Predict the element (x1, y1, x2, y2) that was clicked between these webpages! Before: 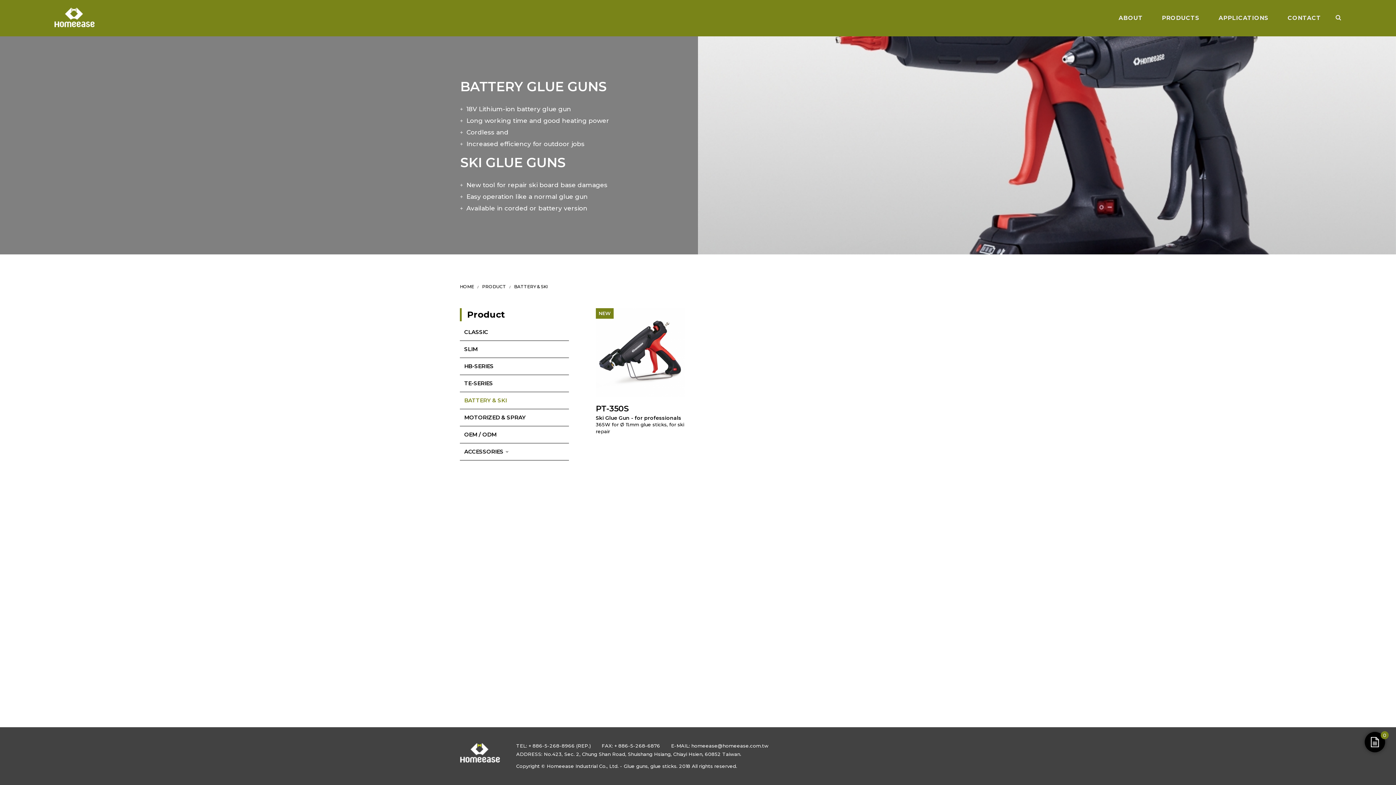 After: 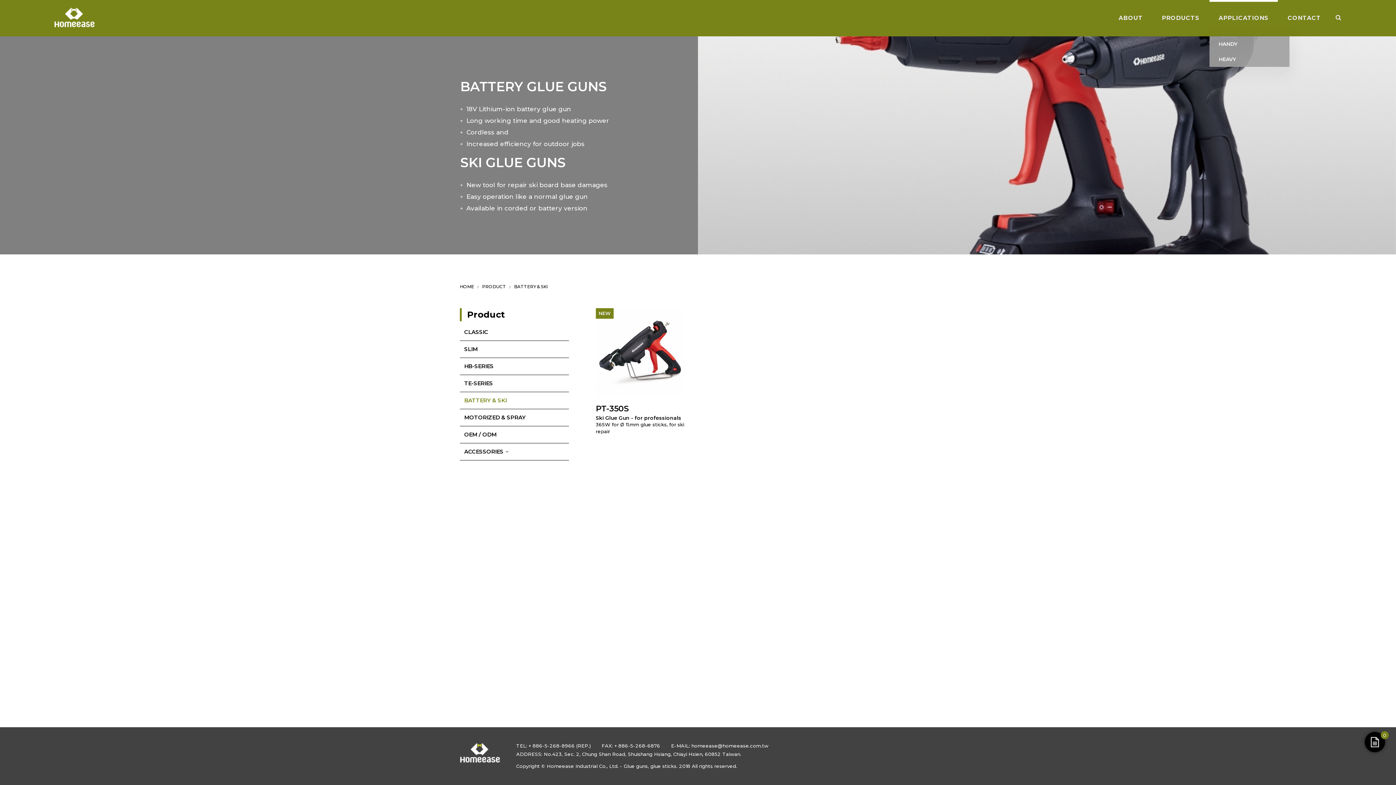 Action: label: APPLICATIONS bbox: (1209, 0, 1278, 36)